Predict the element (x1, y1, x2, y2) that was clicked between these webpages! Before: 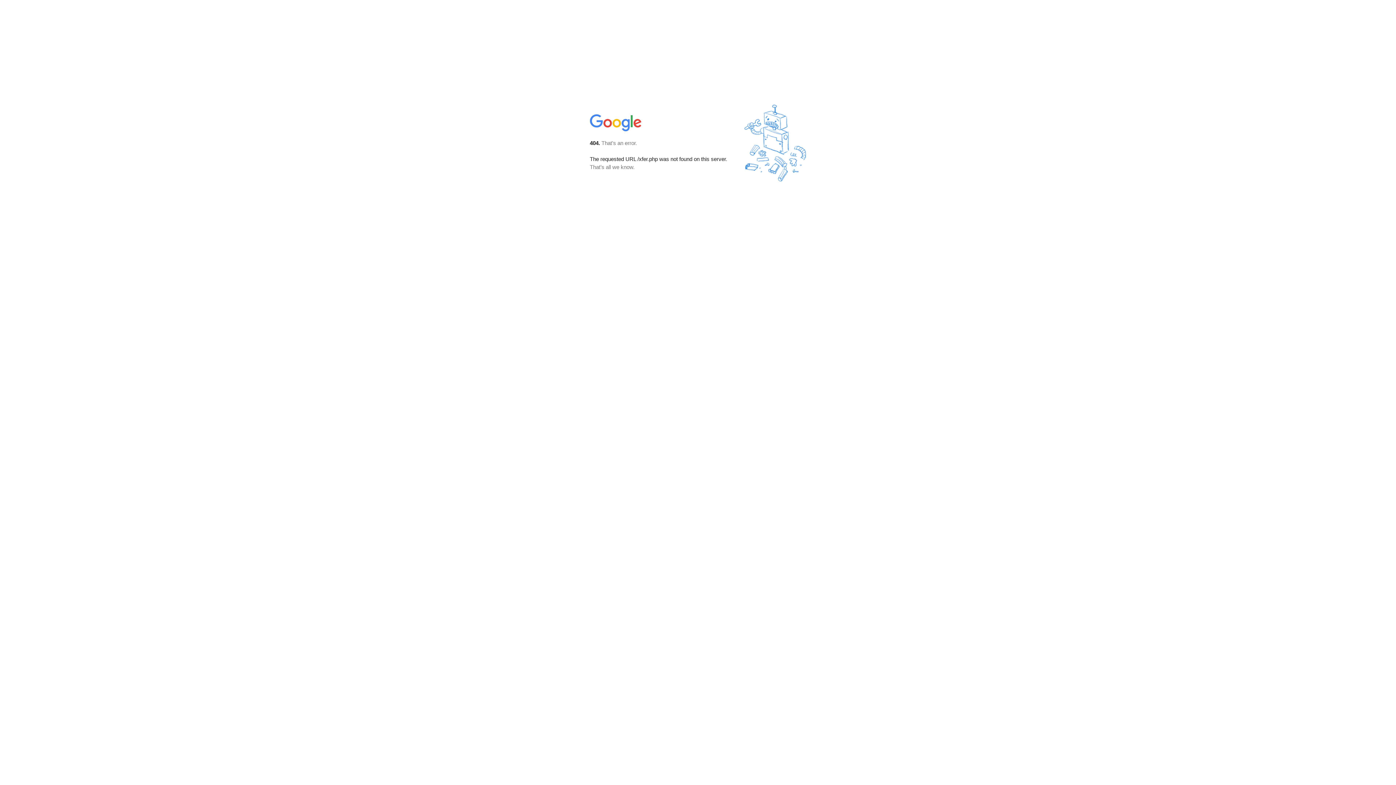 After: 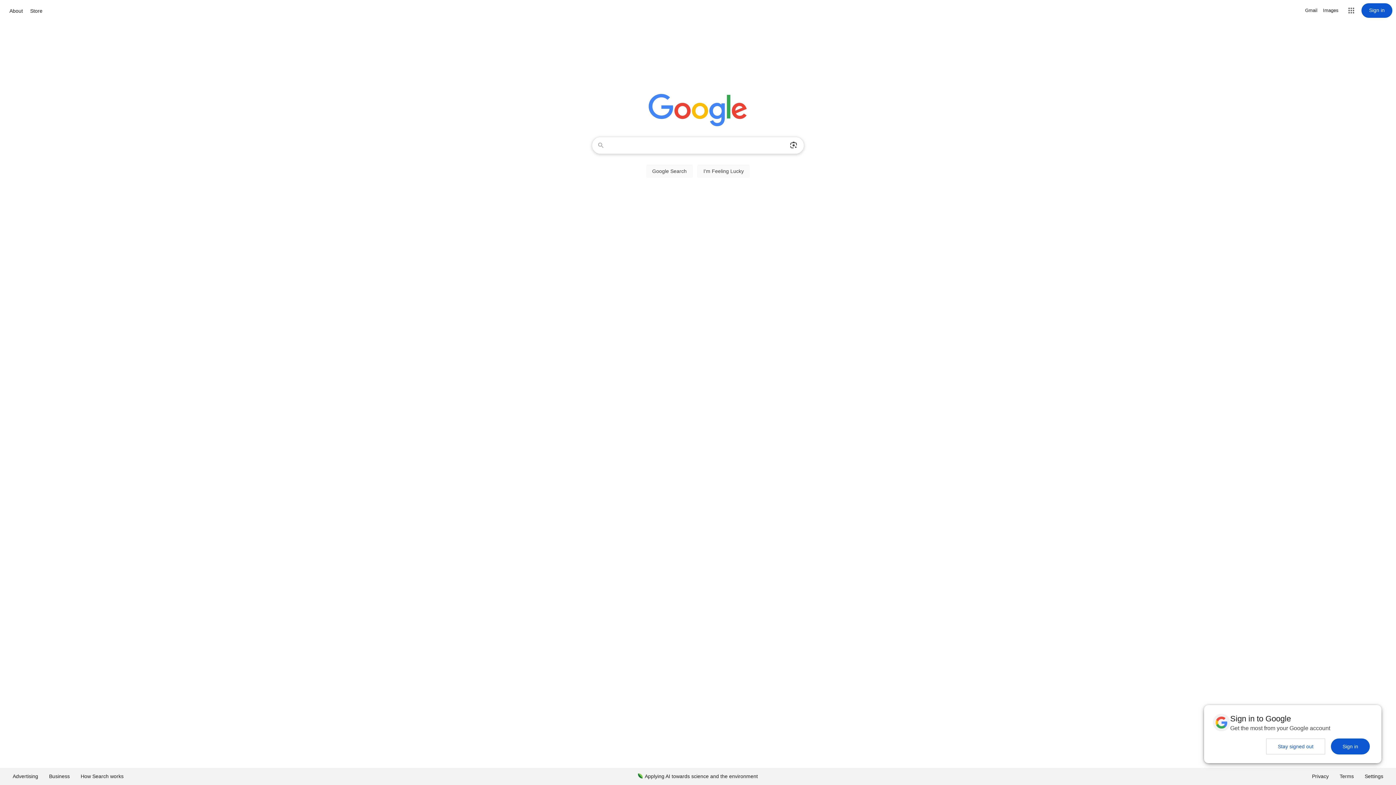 Action: bbox: (590, 127, 642, 134)